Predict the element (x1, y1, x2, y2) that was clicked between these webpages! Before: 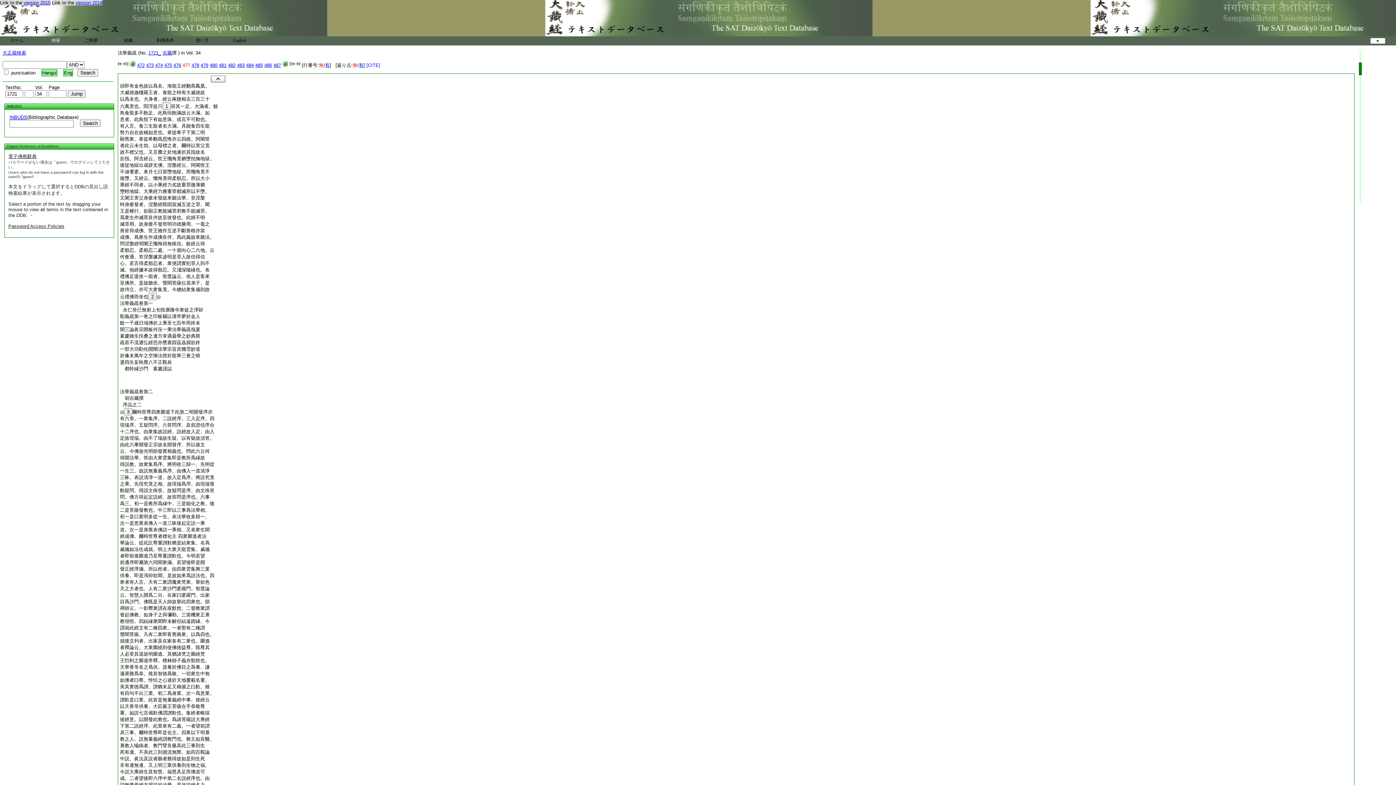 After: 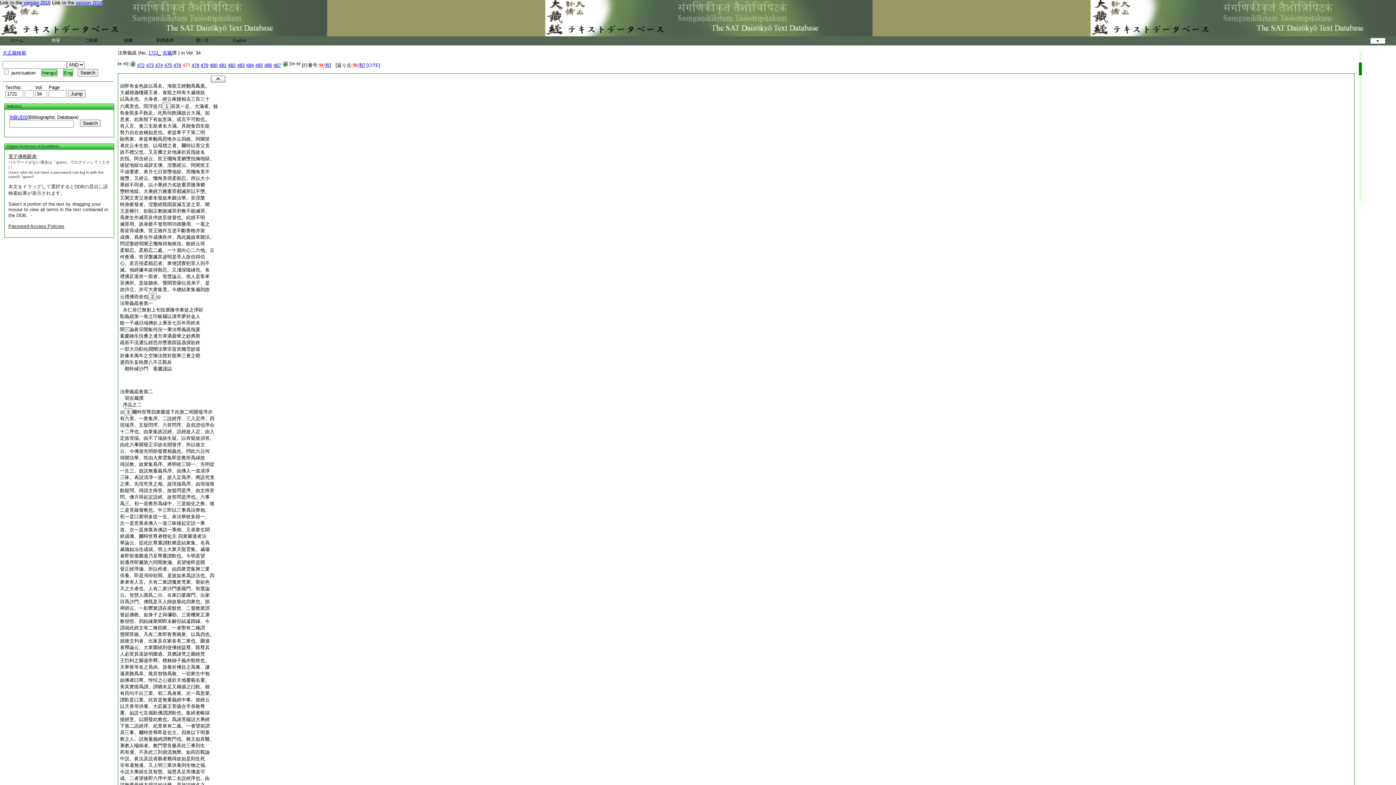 Action: label: 威儀如法住成就。明上大衆天龍雲集。威儀 bbox: (120, 546, 209, 552)